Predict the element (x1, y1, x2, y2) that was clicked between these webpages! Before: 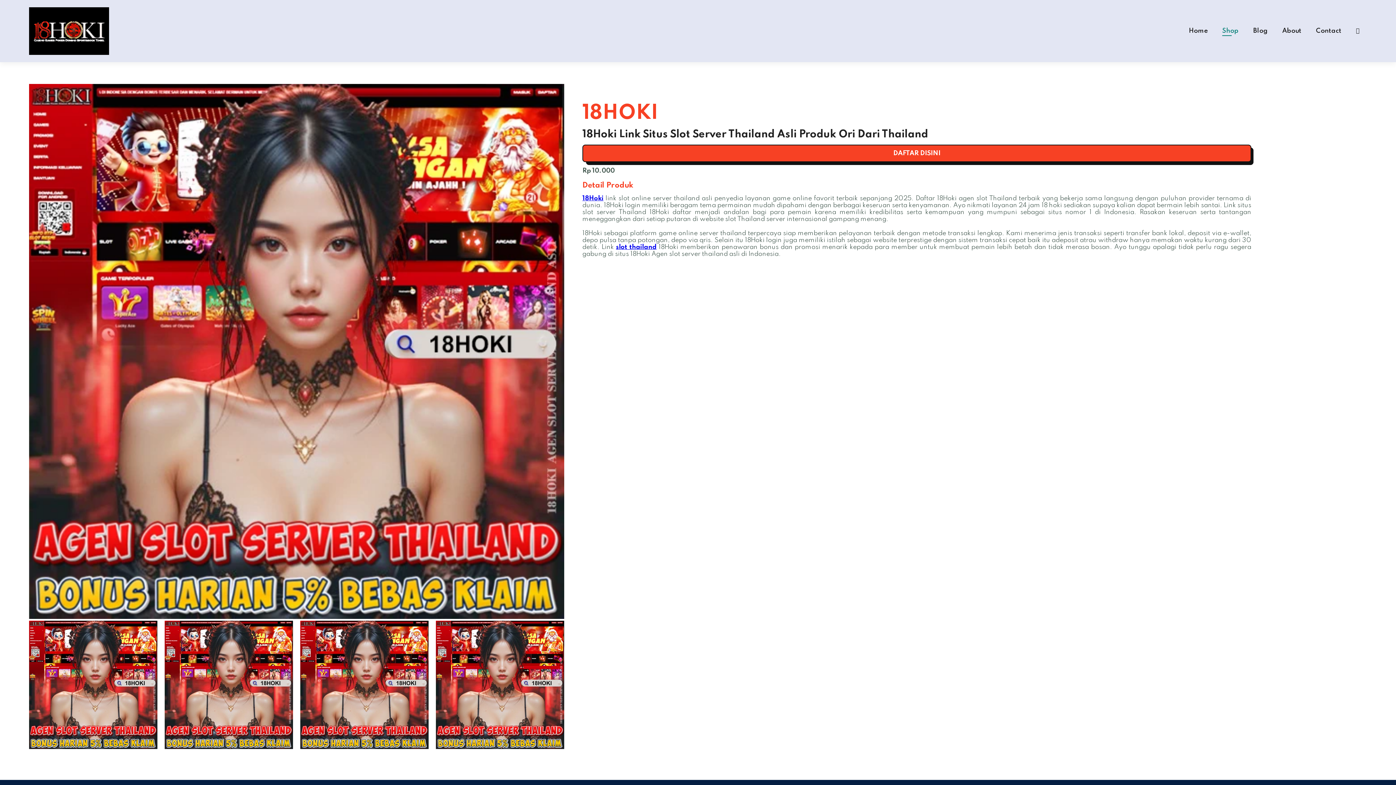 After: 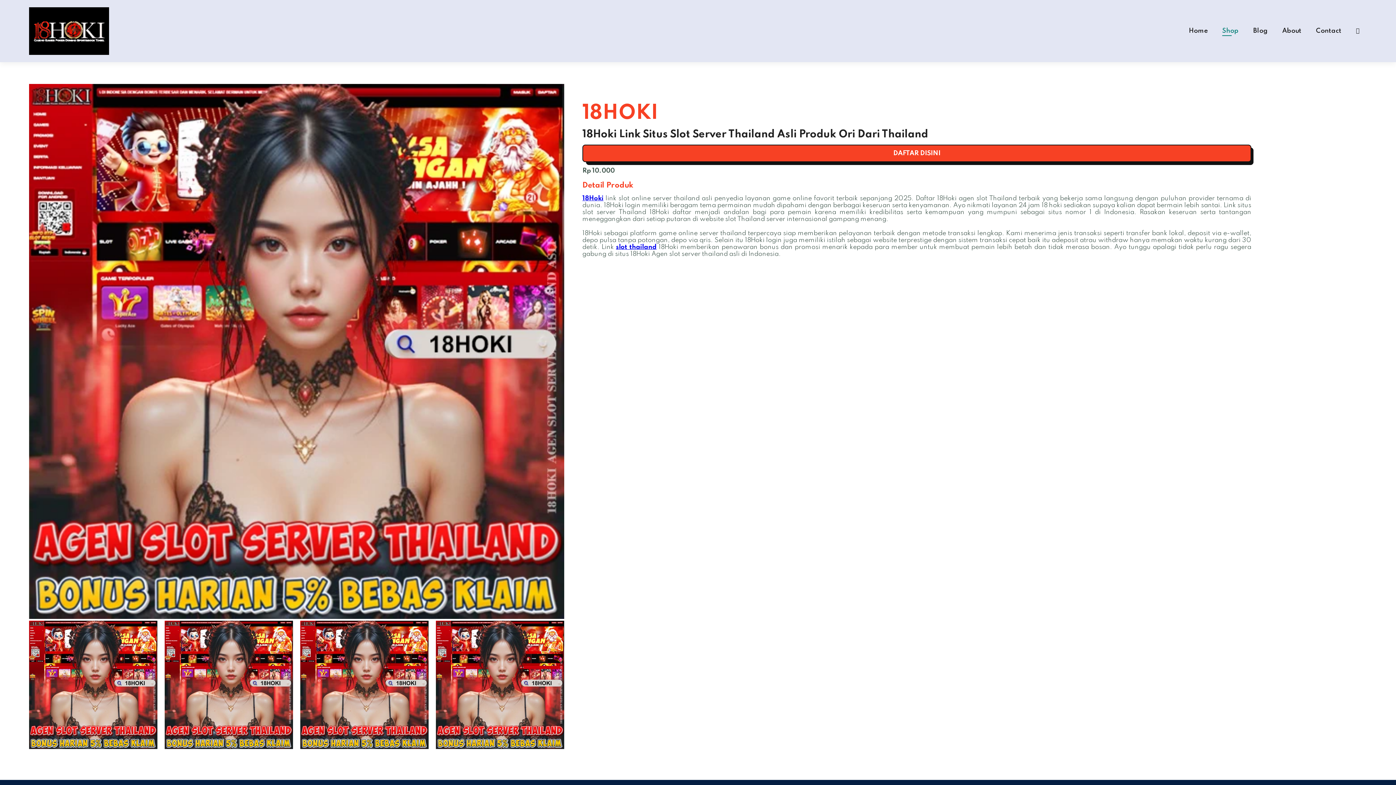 Action: bbox: (1356, 27, 1360, 34)